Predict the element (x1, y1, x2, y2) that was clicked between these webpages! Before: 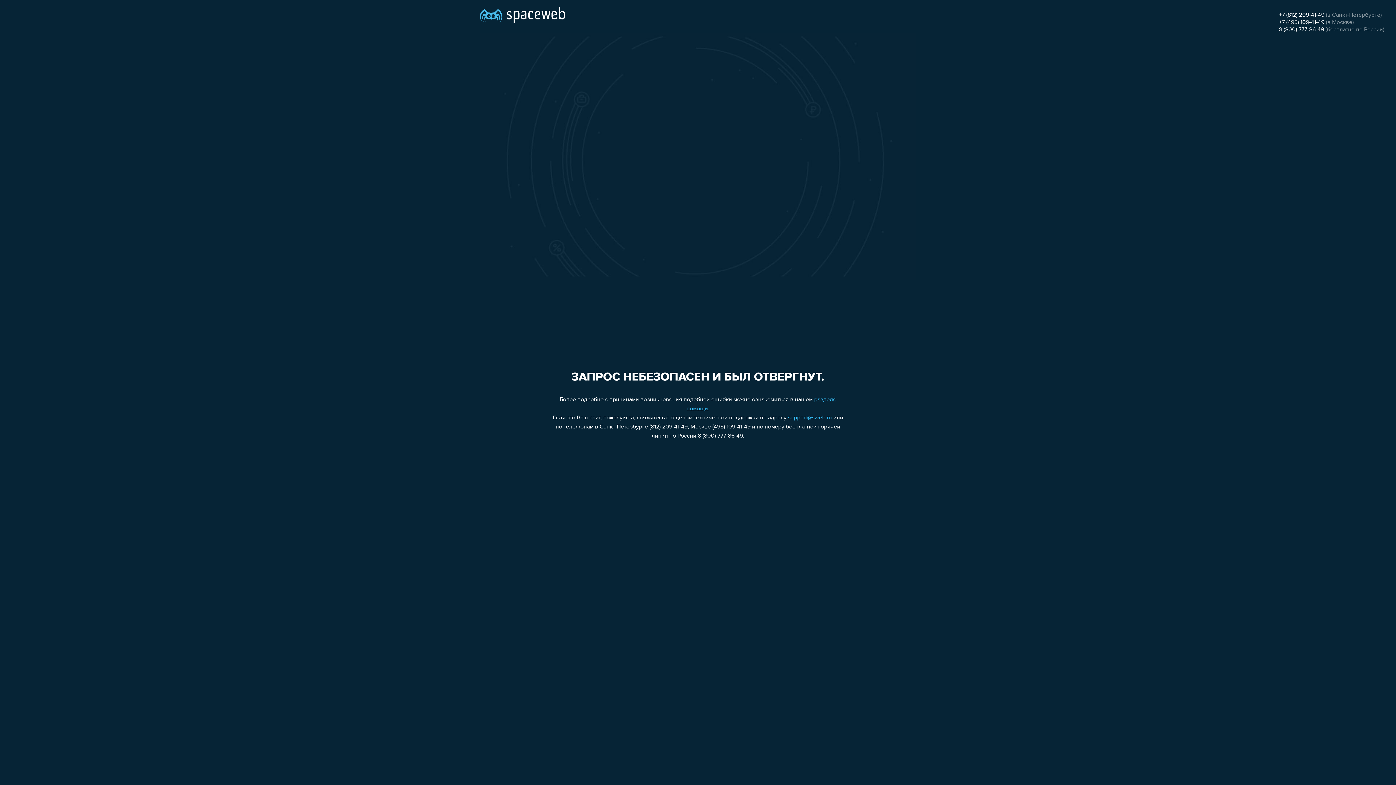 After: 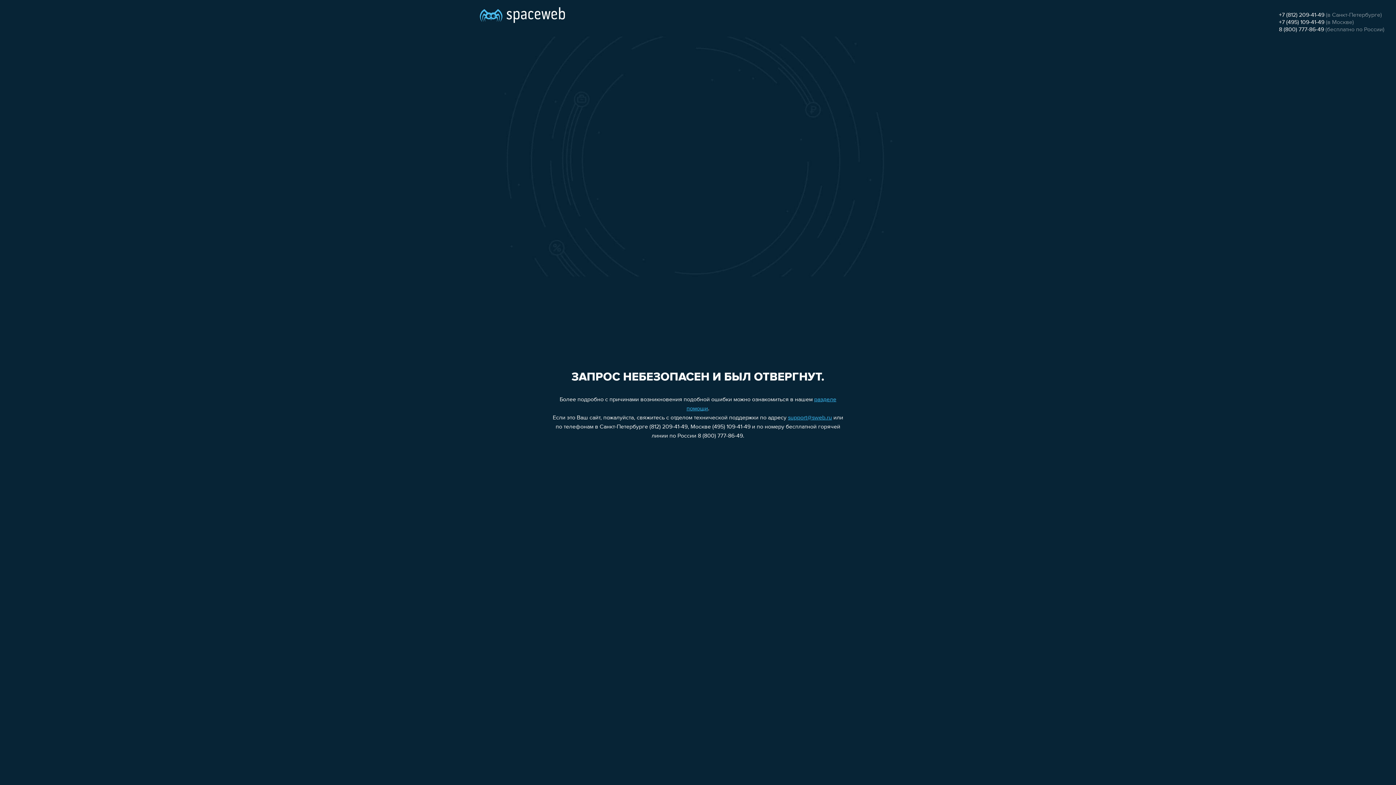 Action: bbox: (788, 415, 832, 421) label: support@sweb.ru